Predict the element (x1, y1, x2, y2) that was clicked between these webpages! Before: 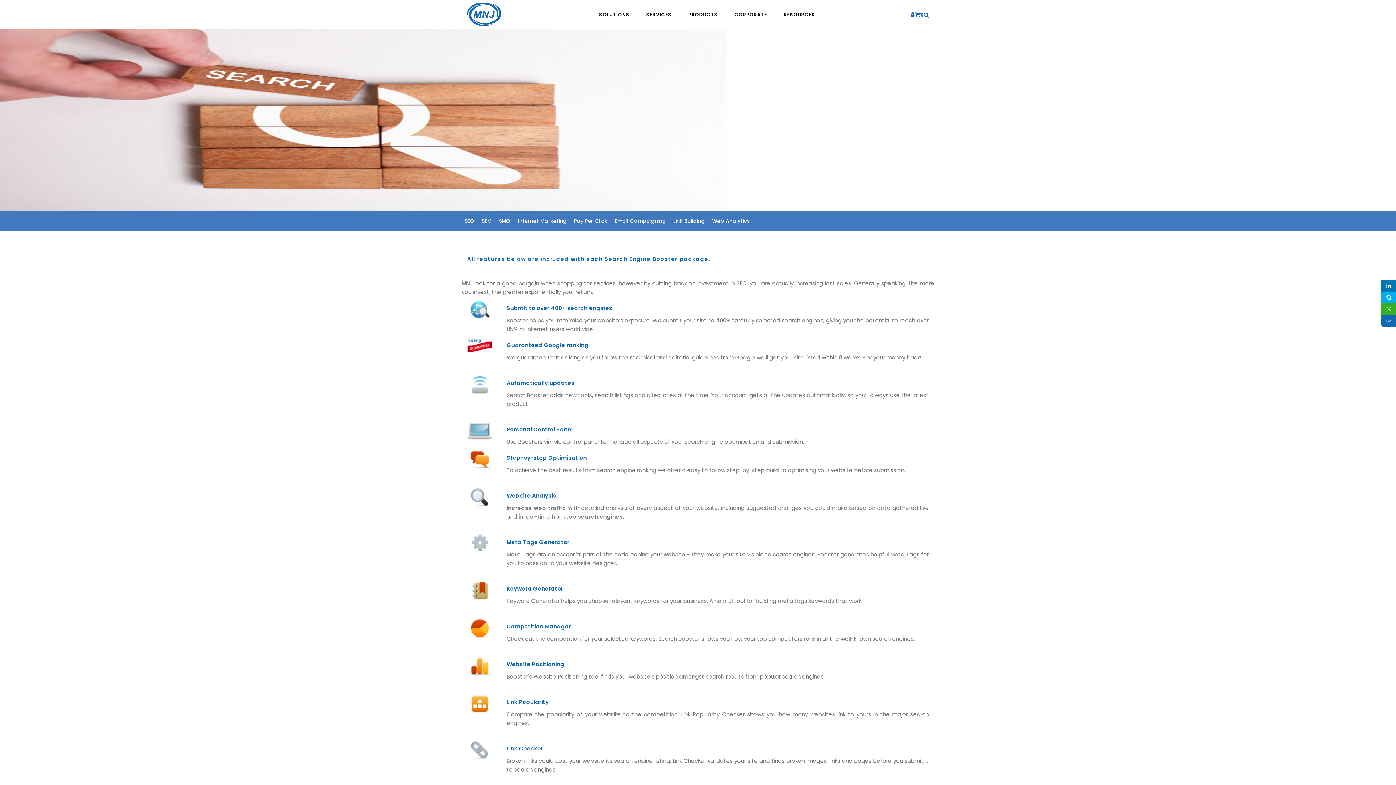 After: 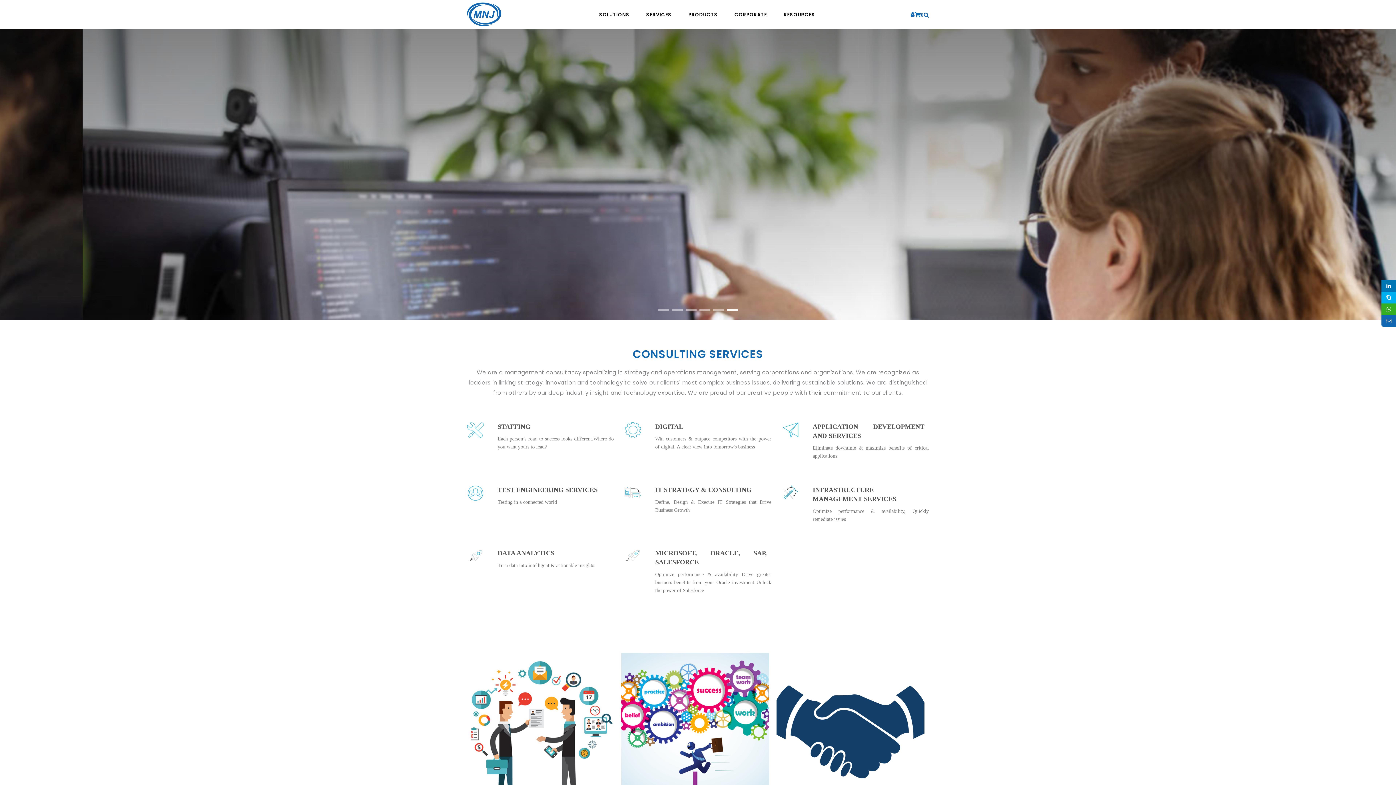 Action: bbox: (467, 15, 501, 29)